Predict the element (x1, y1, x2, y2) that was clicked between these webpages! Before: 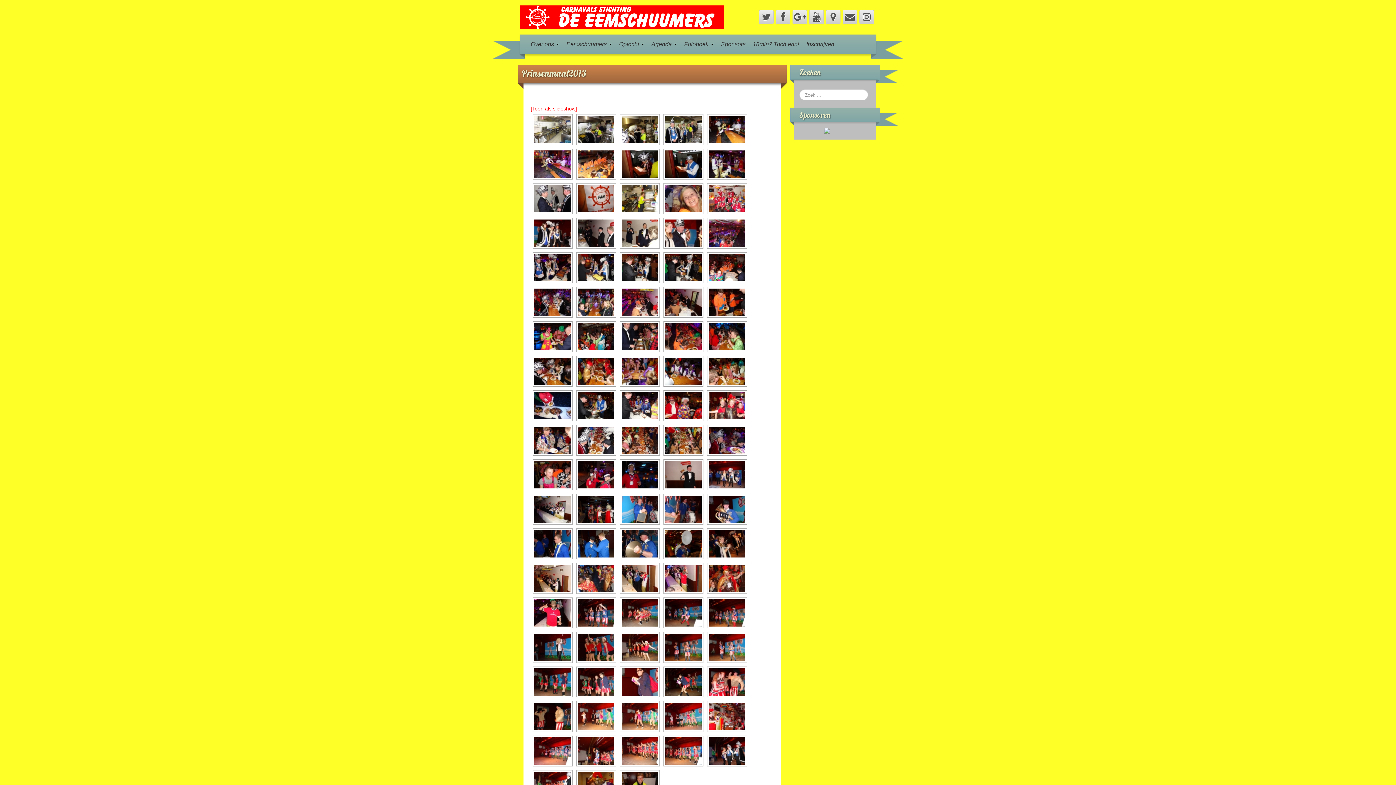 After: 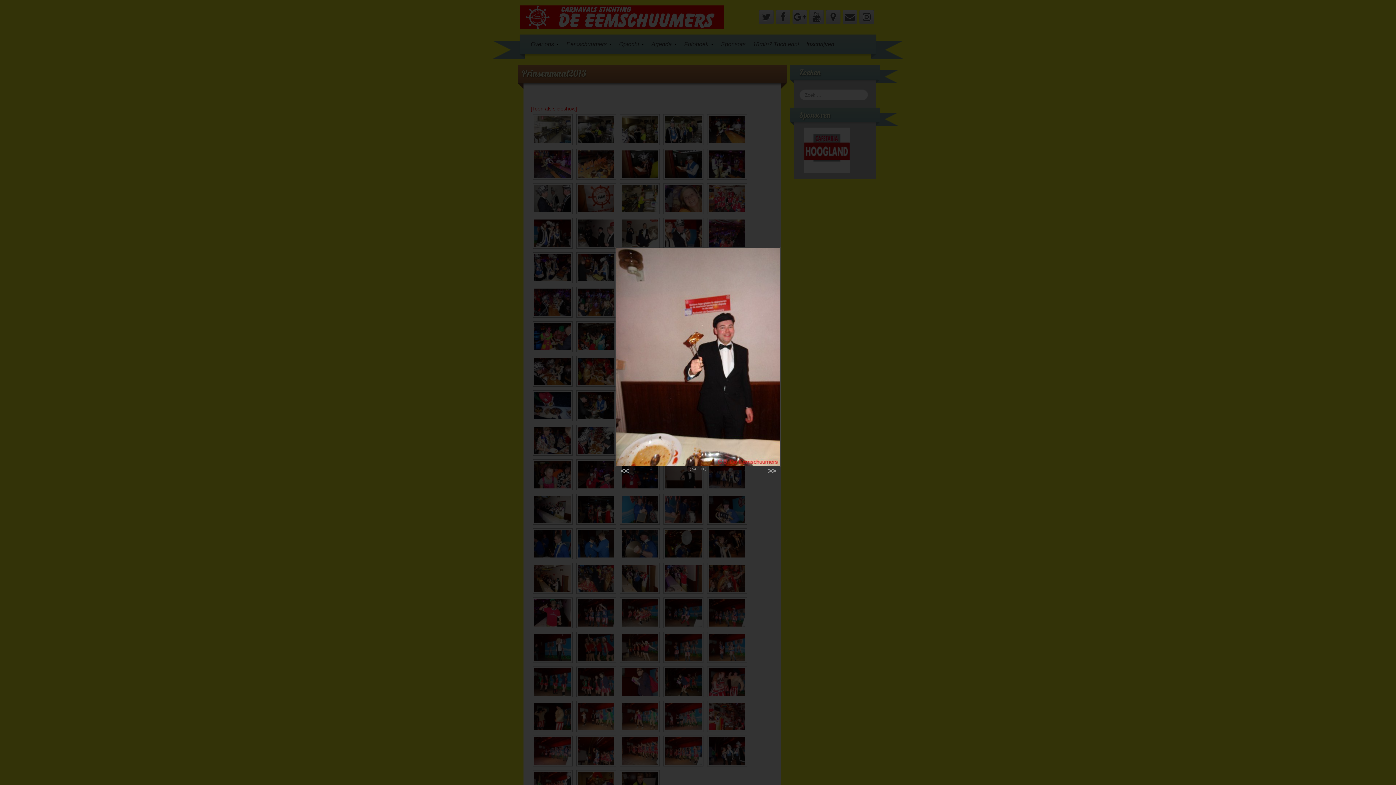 Action: bbox: (665, 461, 701, 488)